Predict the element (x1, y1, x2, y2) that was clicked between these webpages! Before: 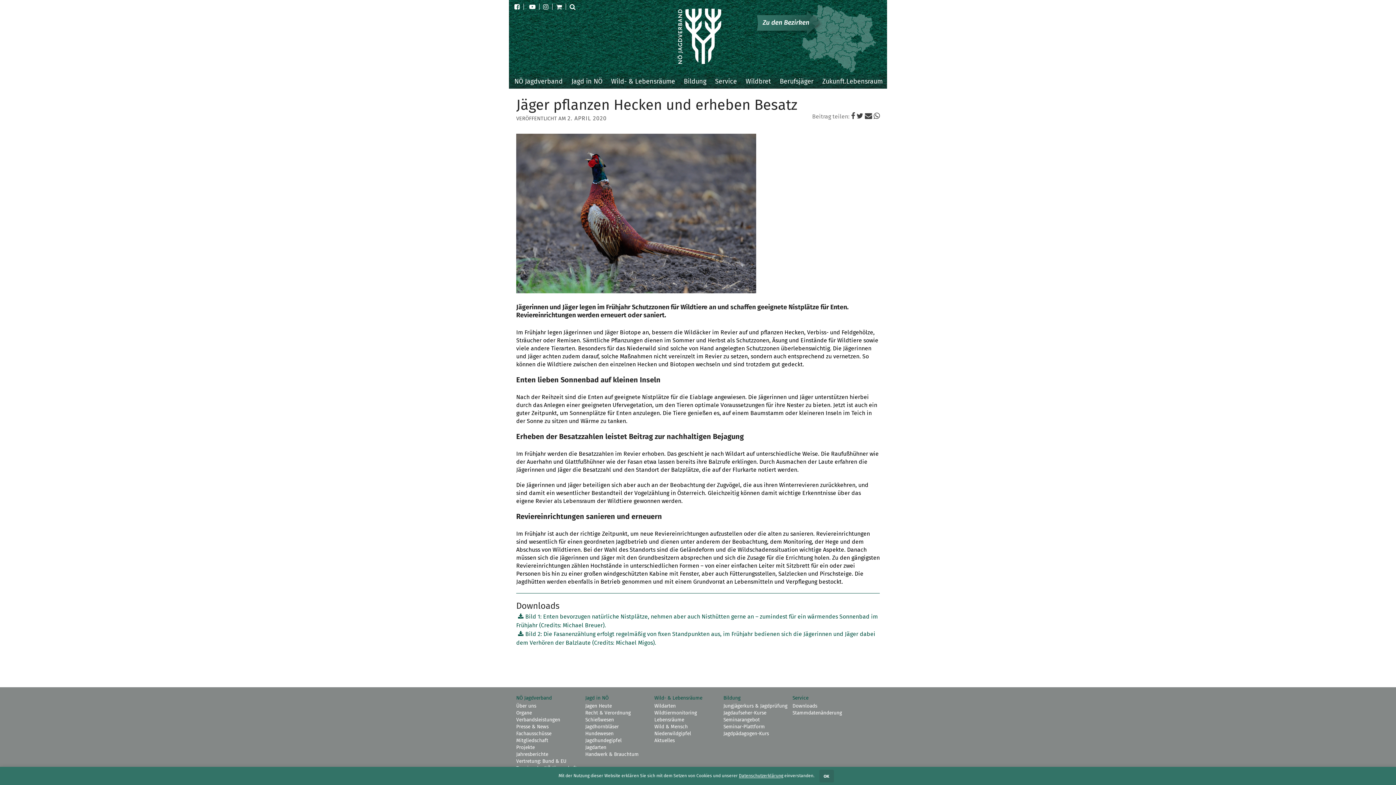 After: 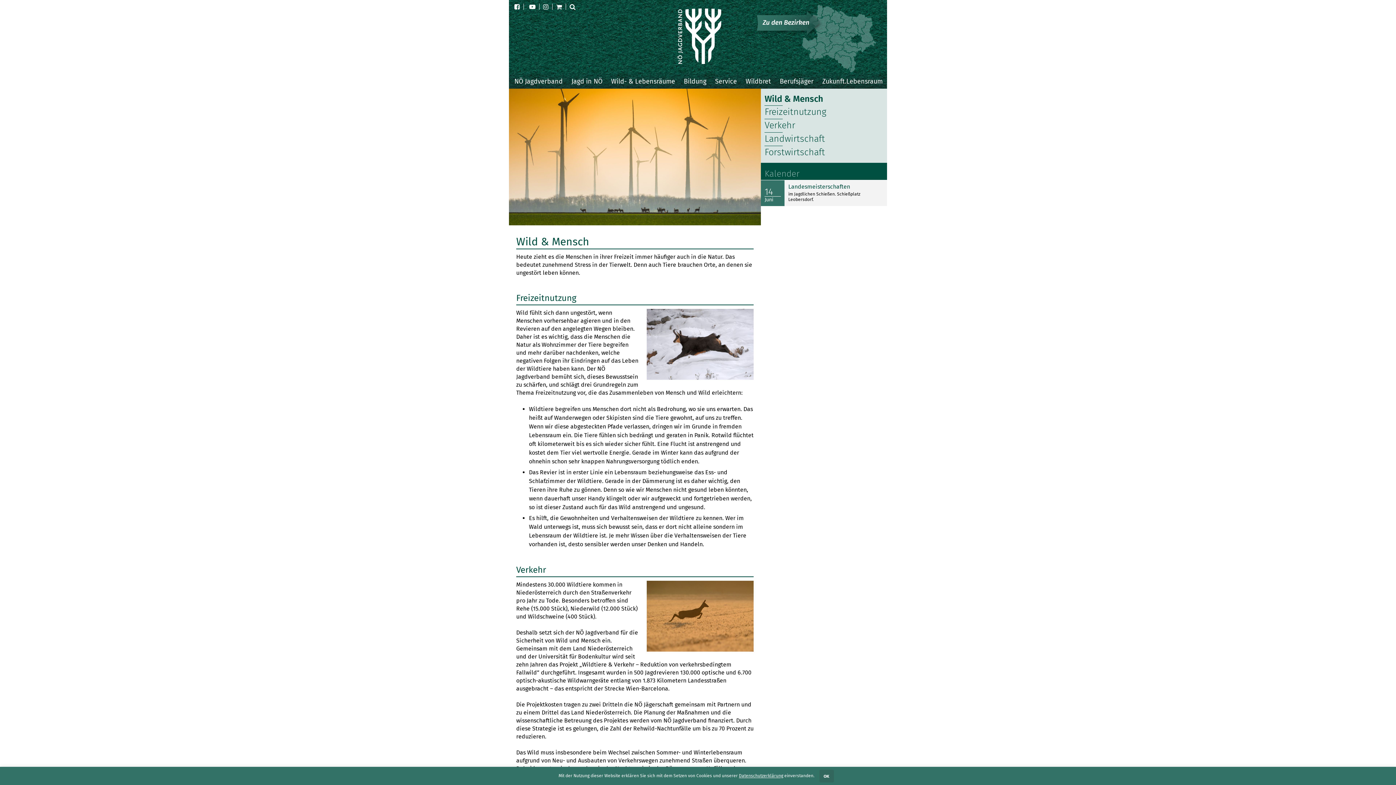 Action: label: Wild & Mensch bbox: (654, 723, 720, 730)